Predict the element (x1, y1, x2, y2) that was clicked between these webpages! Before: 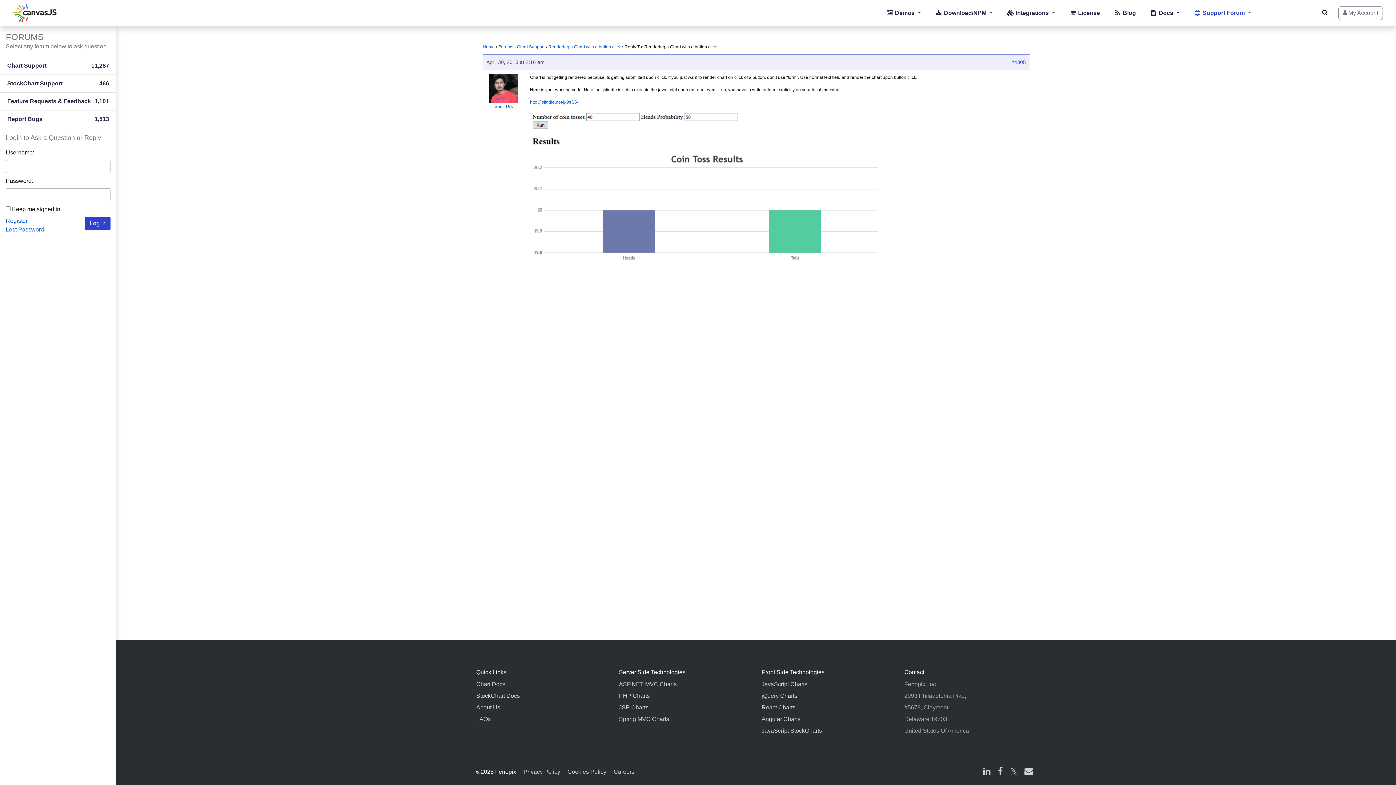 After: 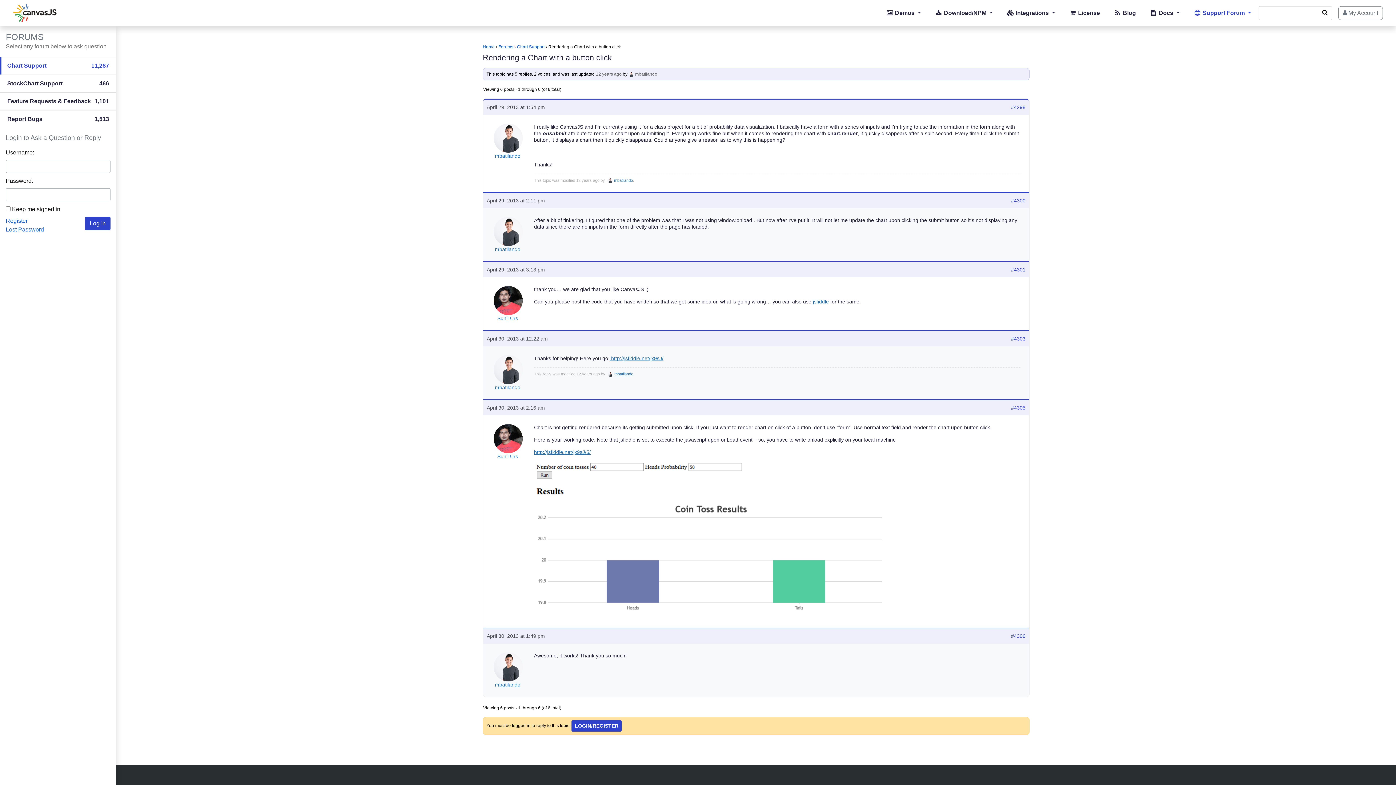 Action: bbox: (548, 44, 621, 49) label: Rendering a Chart with a button click